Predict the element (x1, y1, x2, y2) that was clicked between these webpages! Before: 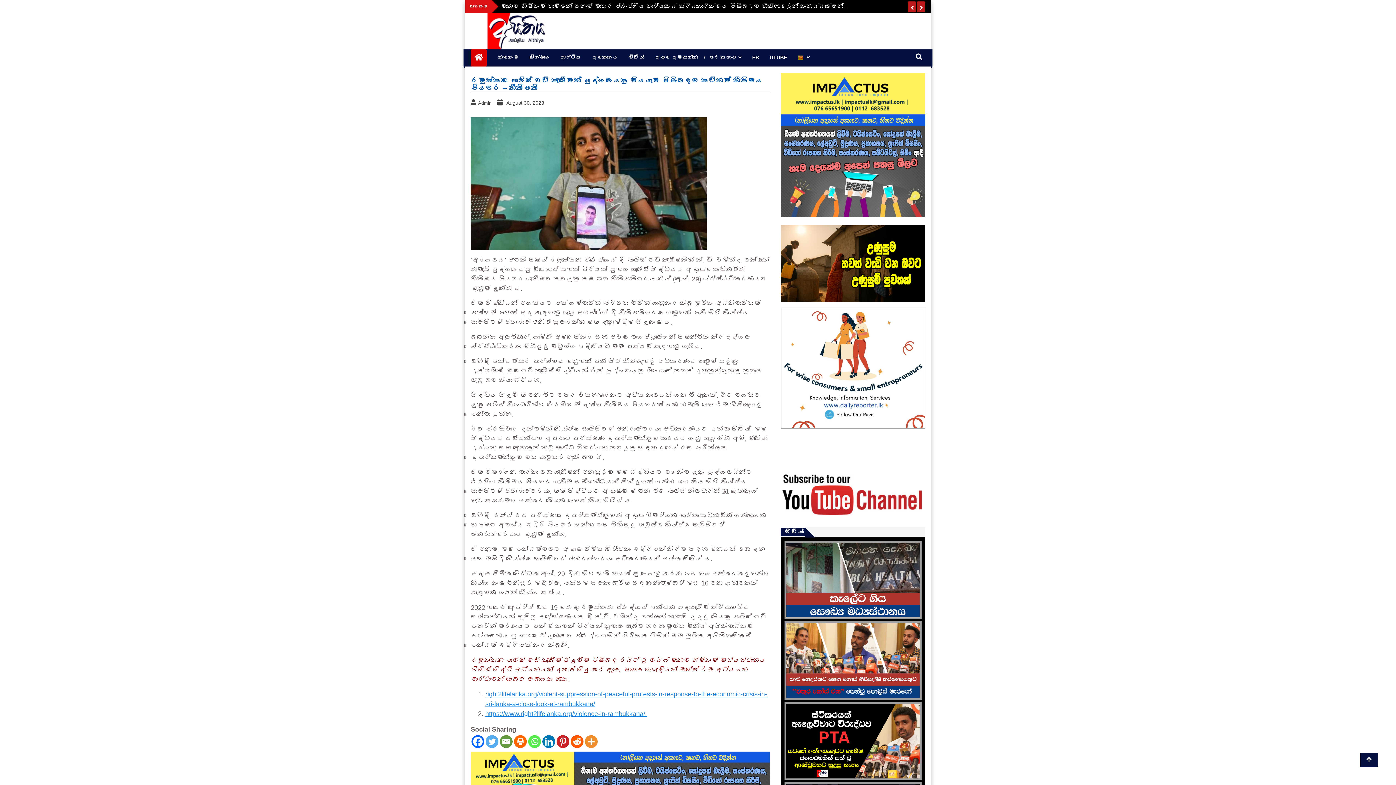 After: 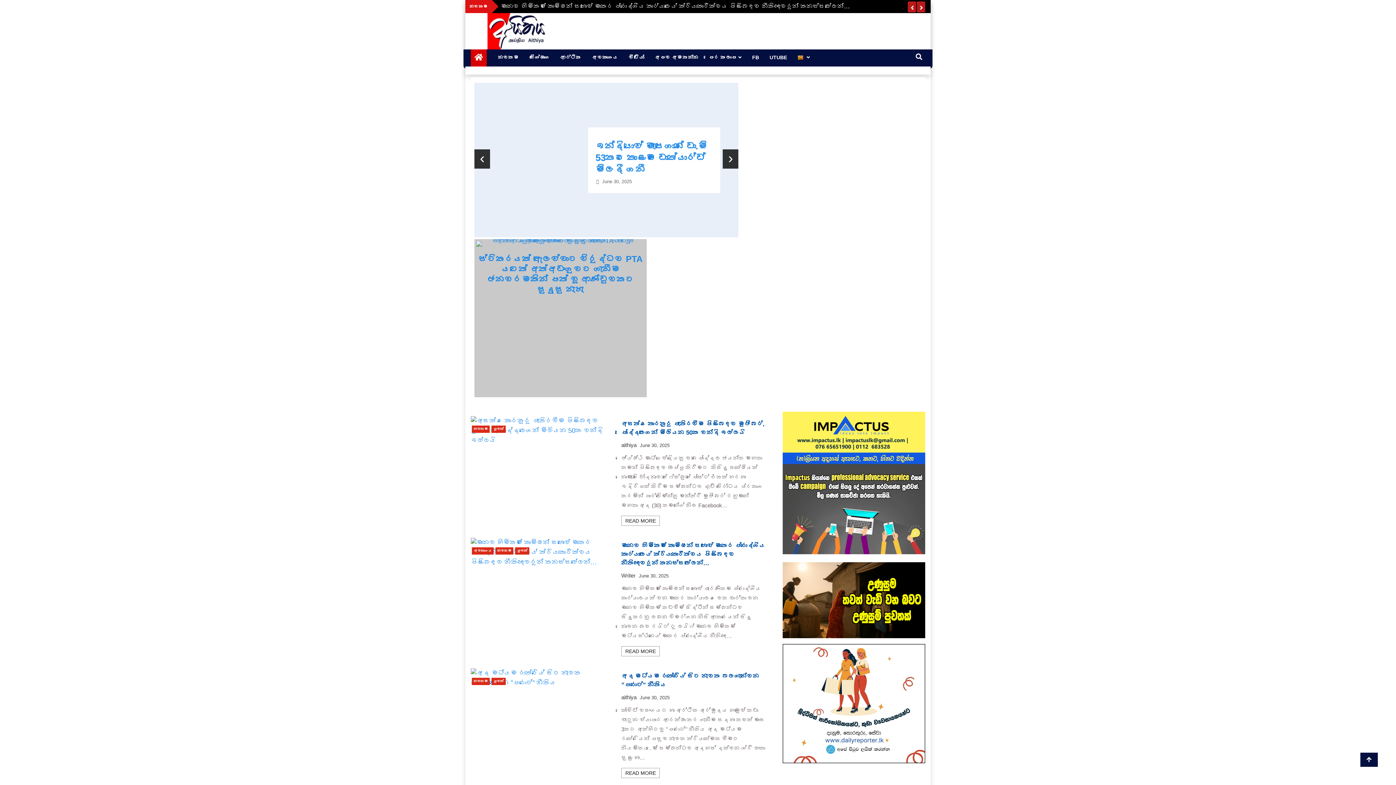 Action: bbox: (470, 13, 481, 24)